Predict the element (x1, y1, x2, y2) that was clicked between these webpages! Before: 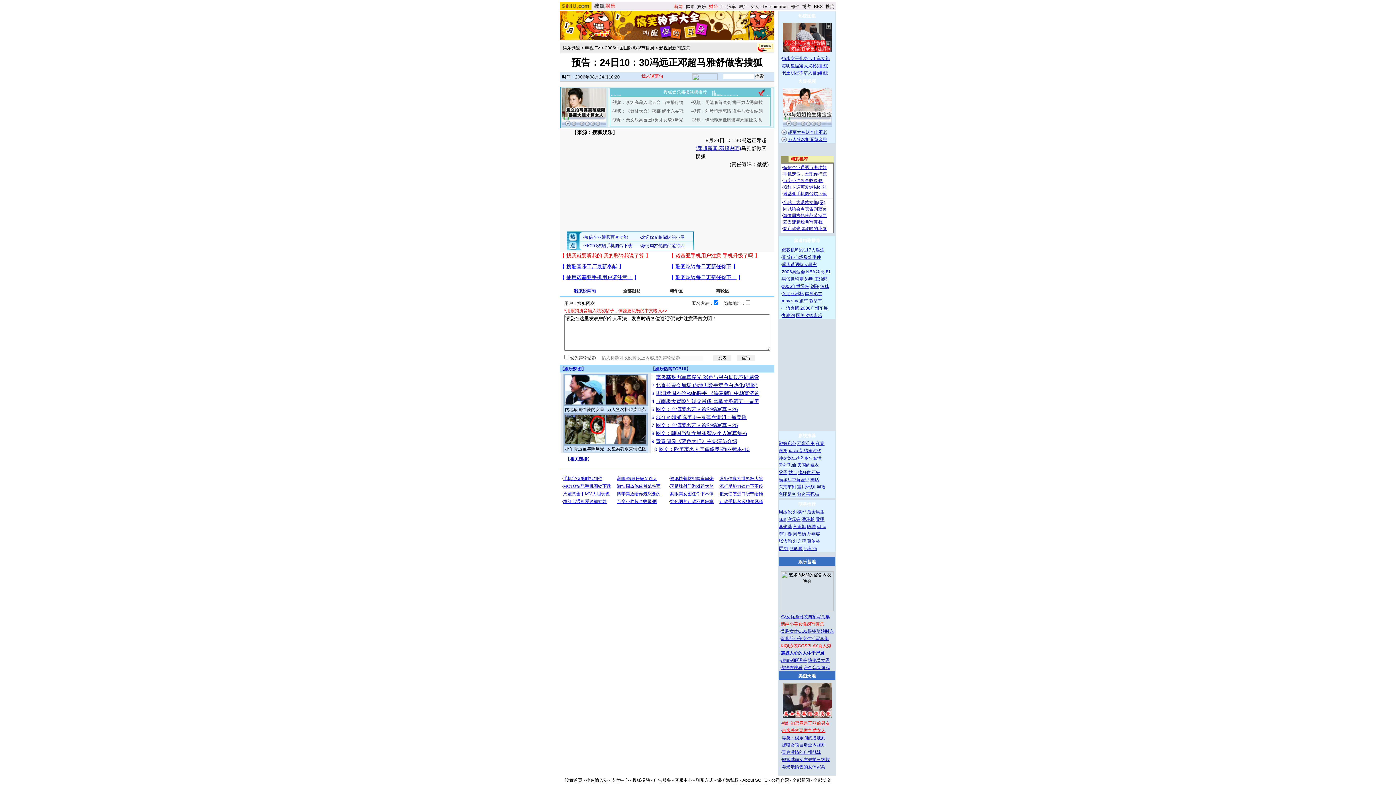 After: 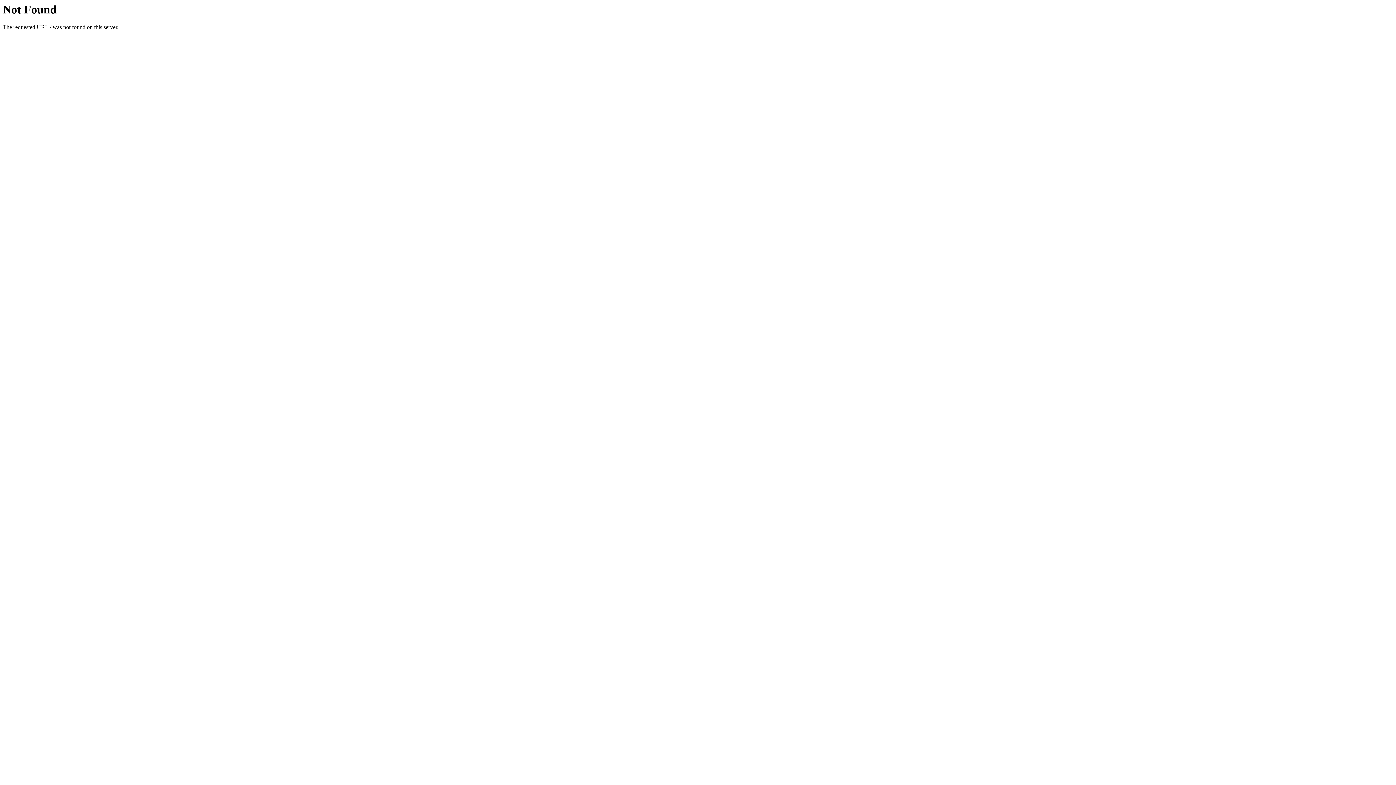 Action: bbox: (790, 4, 800, 9) label: 邮件